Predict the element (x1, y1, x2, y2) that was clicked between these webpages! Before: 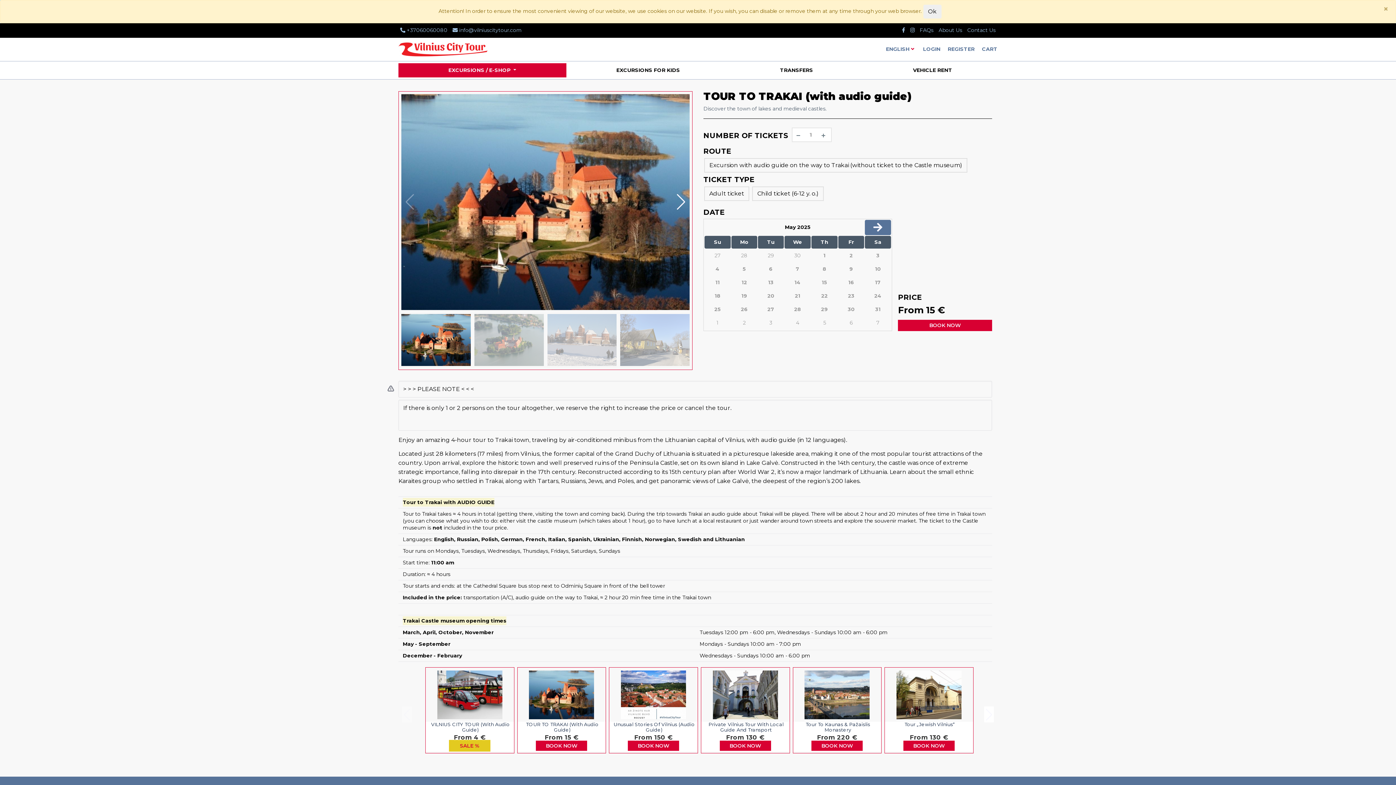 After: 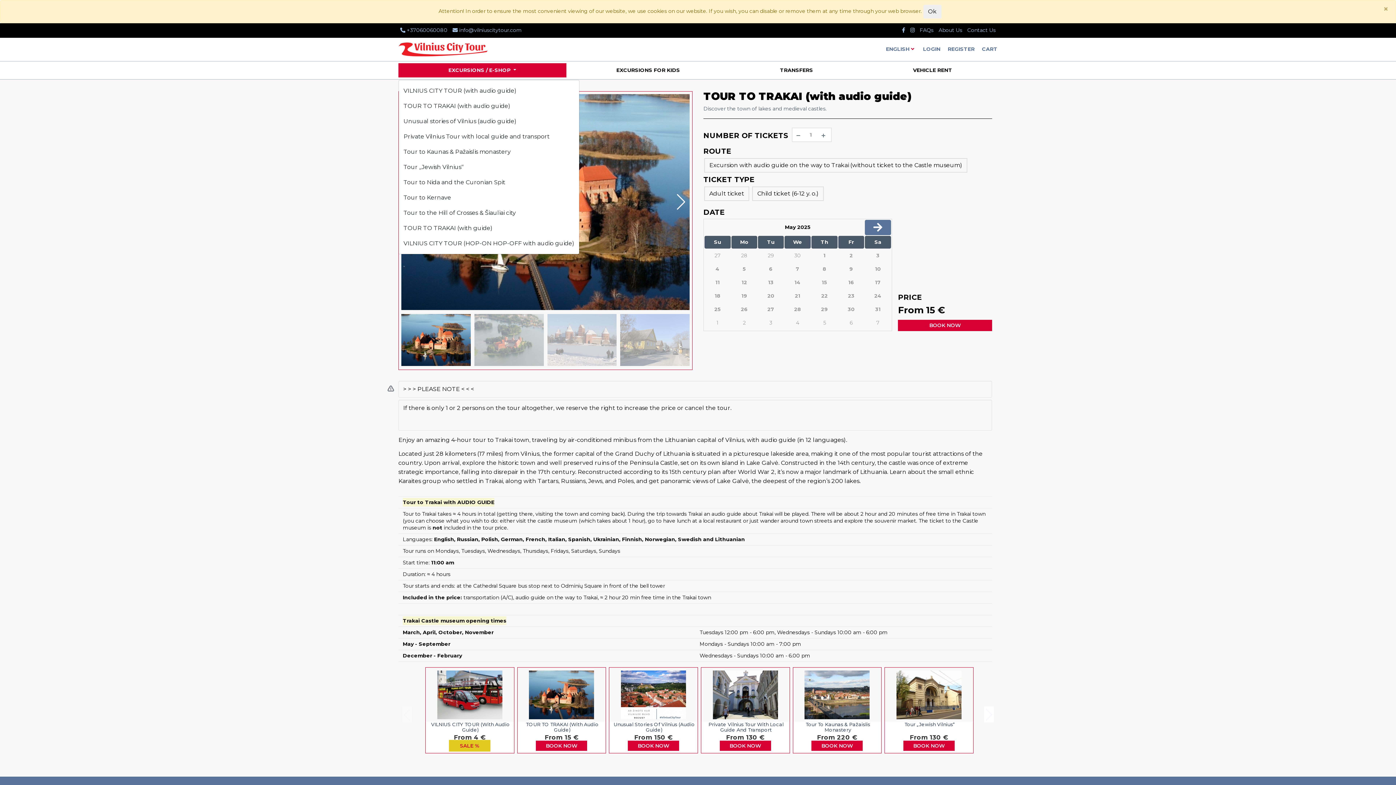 Action: bbox: (398, 63, 564, 77) label: EXCURSIONS / E-SHOP 